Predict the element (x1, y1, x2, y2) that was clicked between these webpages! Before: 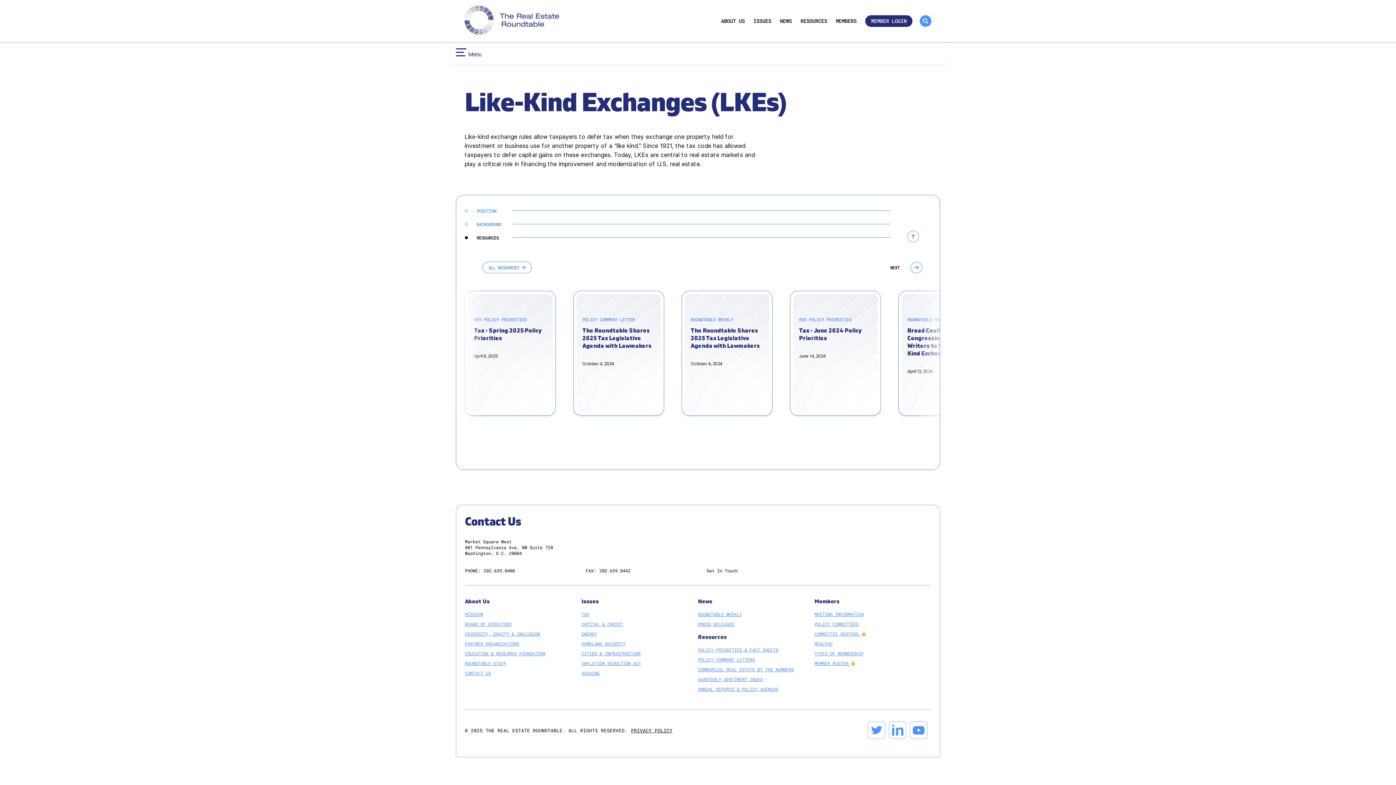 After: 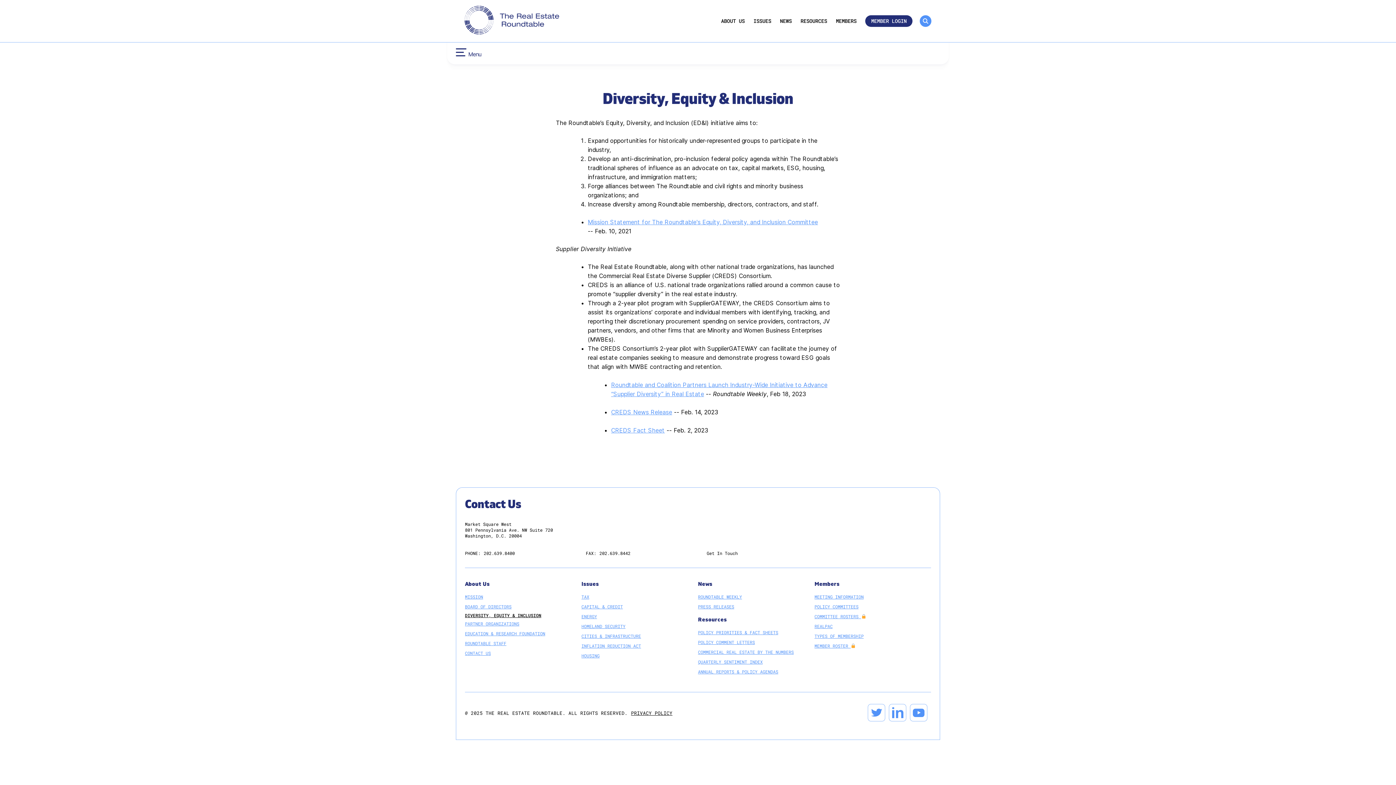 Action: label: DIVERSITY, EQUITY & INCLUSION bbox: (465, 630, 540, 638)